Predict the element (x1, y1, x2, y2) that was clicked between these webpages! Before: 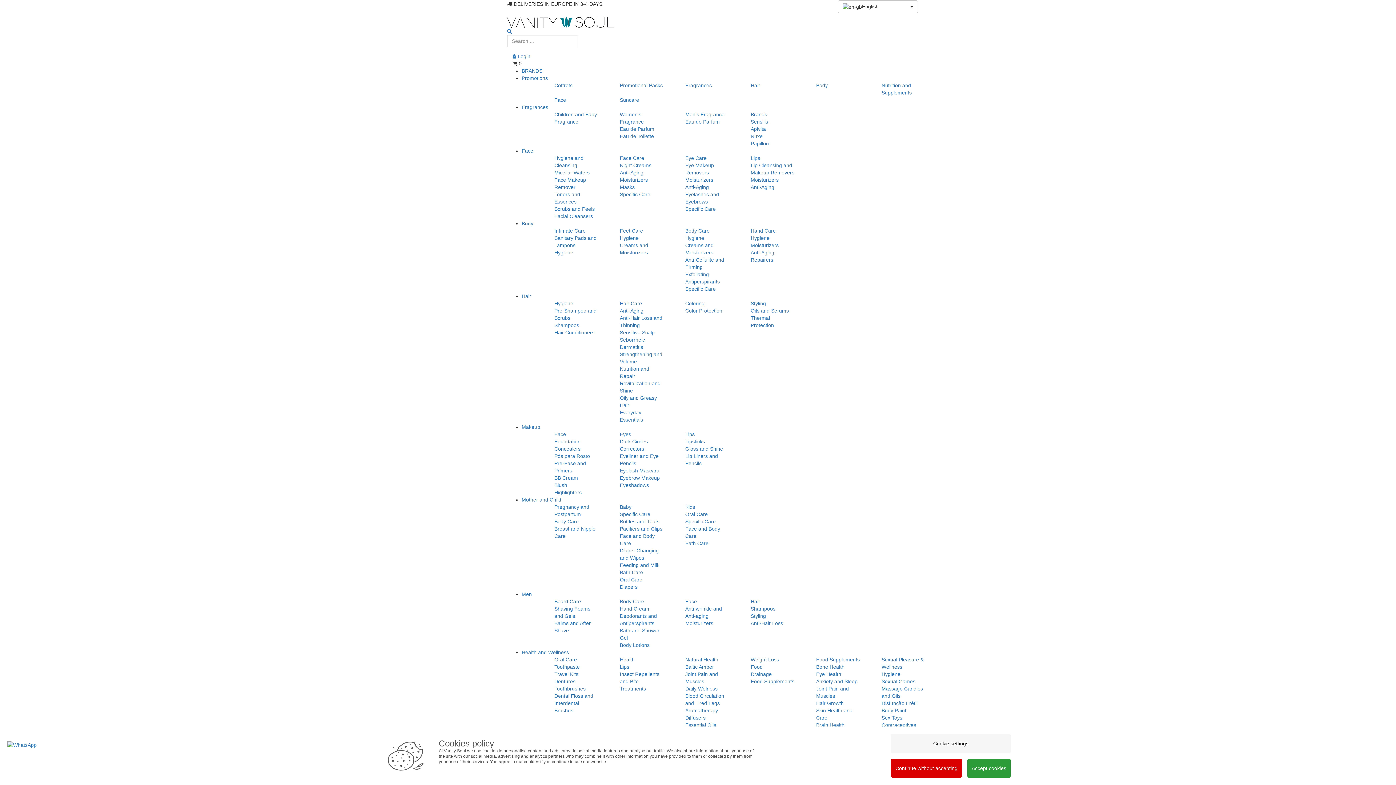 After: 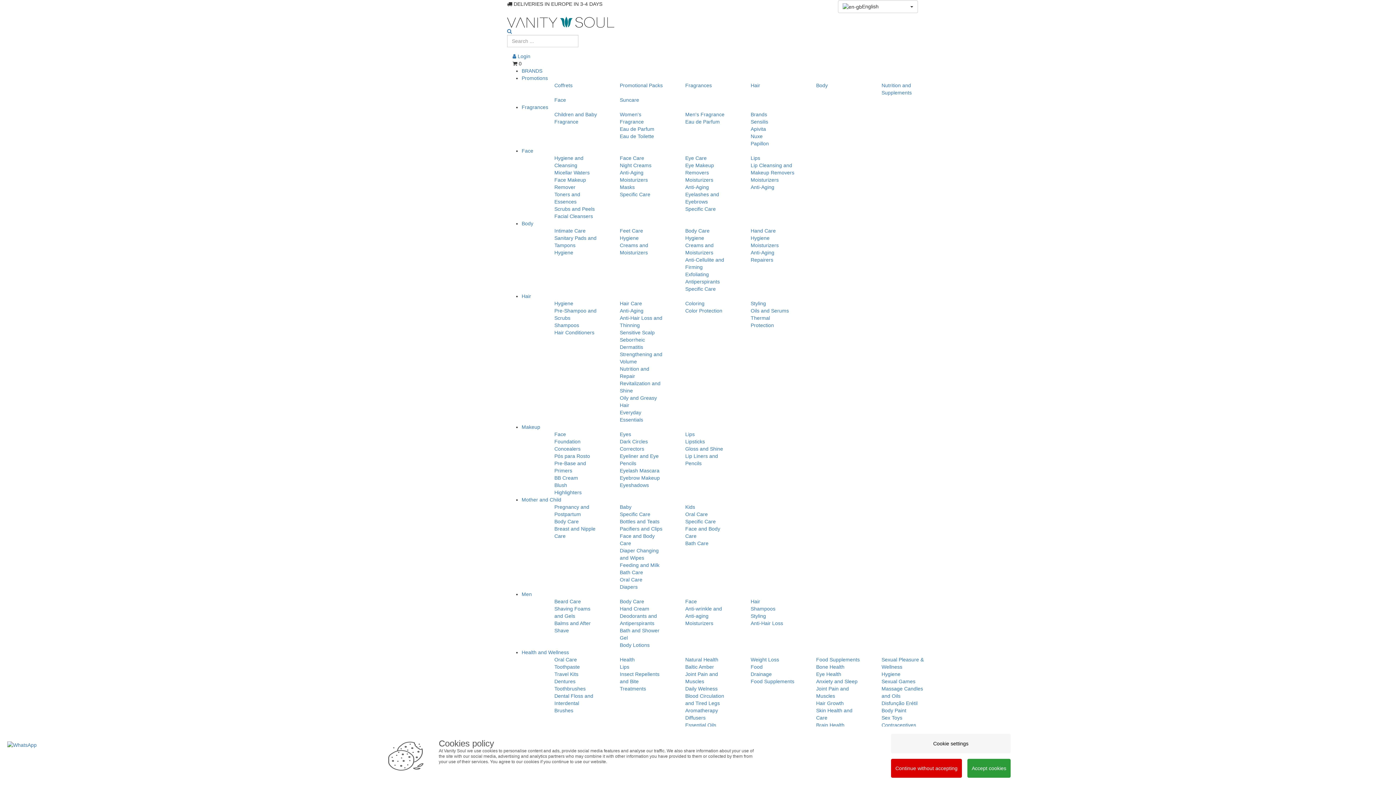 Action: label: Weight Loss bbox: (750, 657, 779, 663)